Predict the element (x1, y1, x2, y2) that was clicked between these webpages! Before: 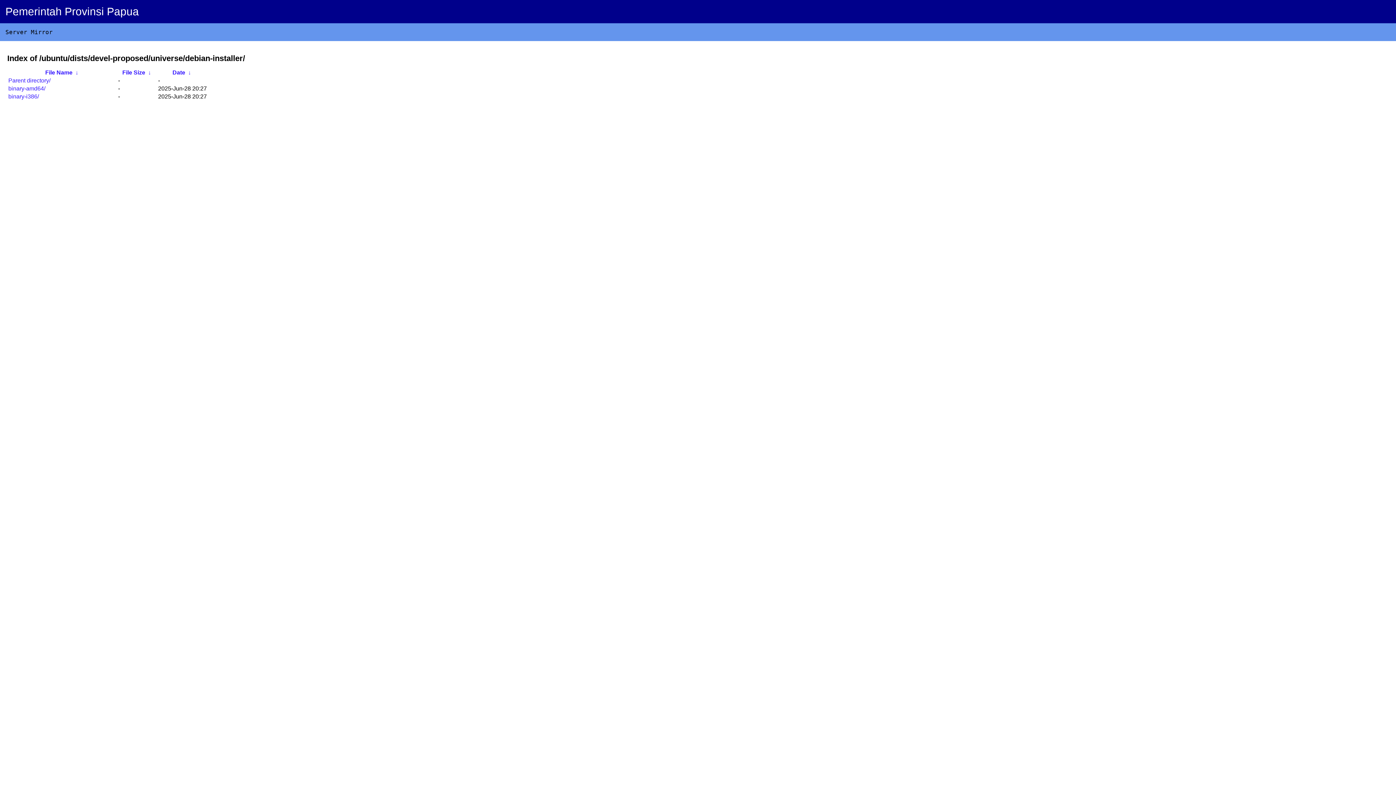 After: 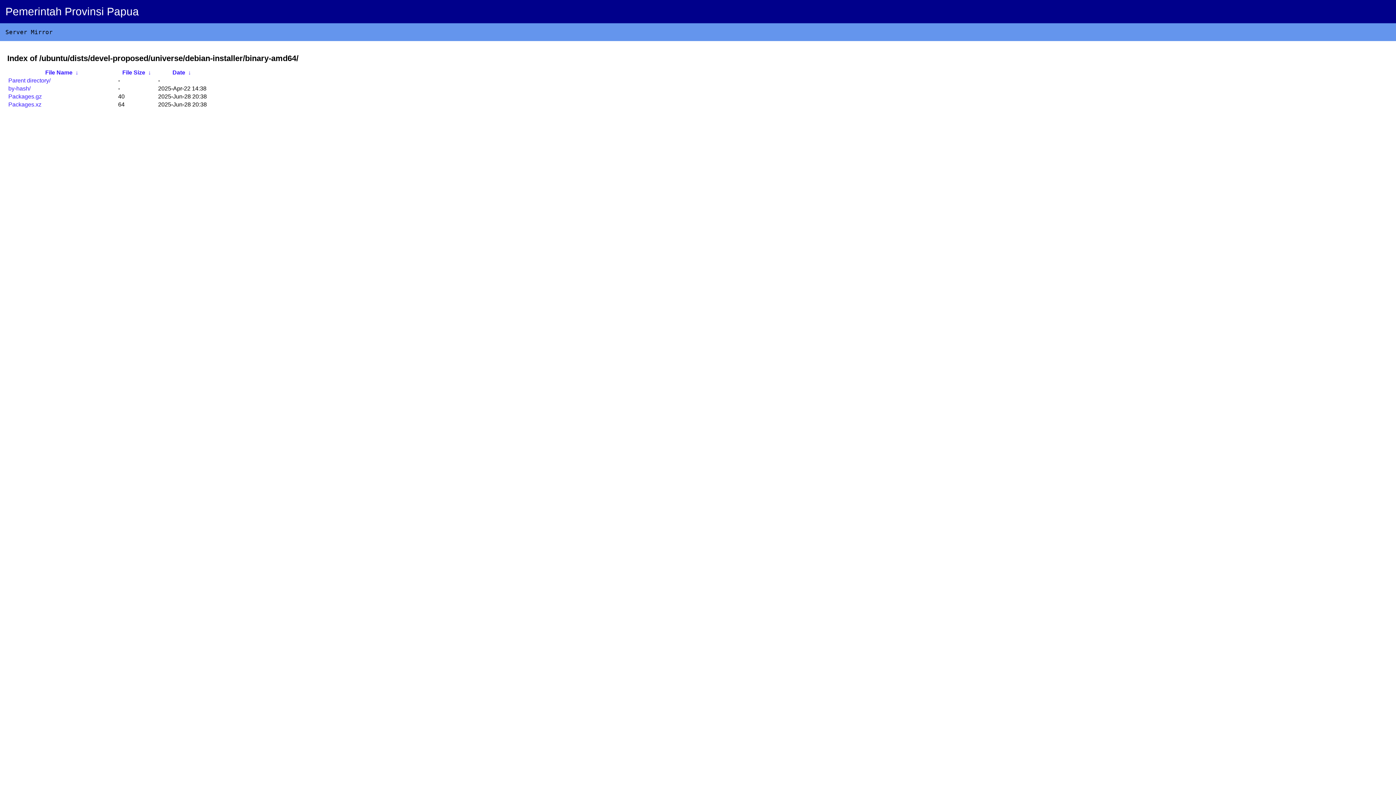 Action: bbox: (8, 85, 45, 91) label: binary-amd64/